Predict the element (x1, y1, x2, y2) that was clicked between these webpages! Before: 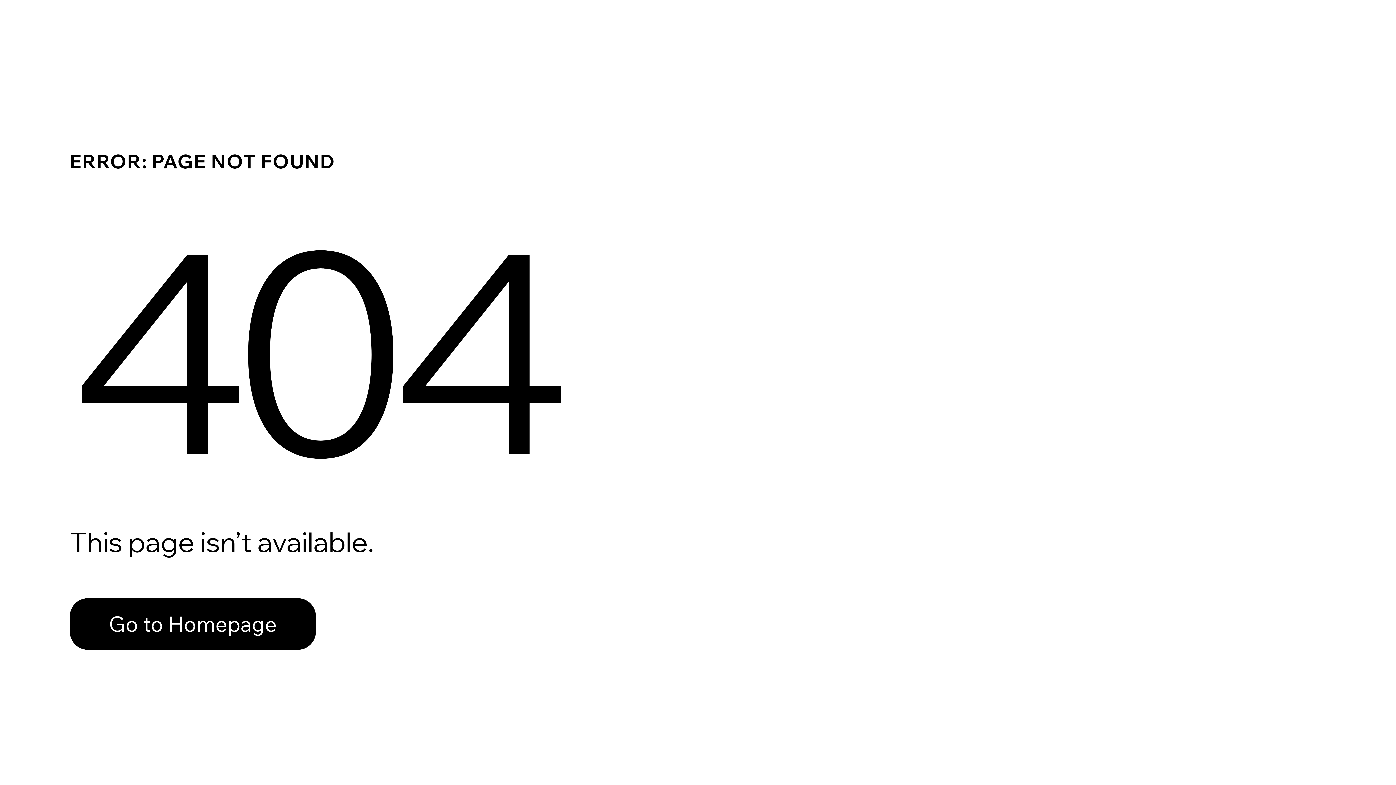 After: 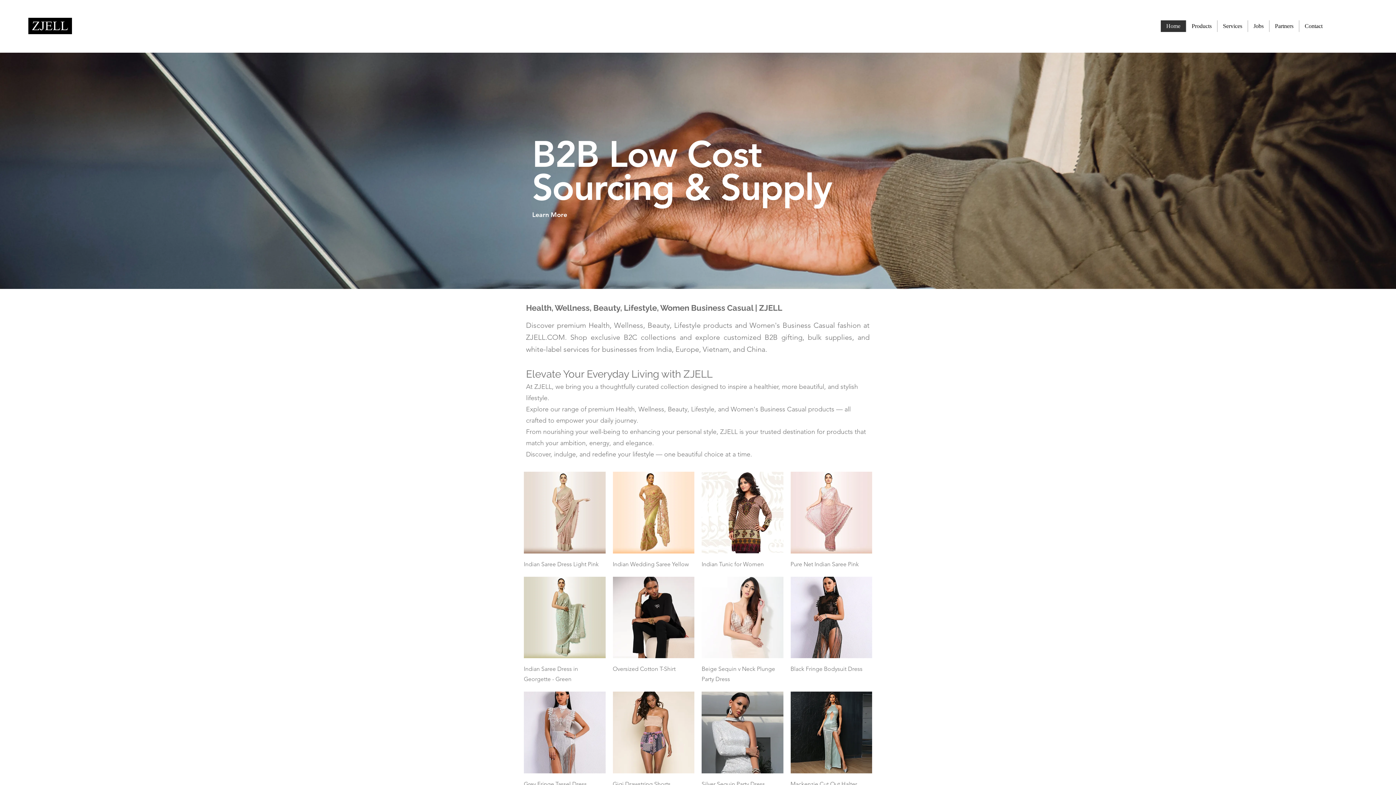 Action: bbox: (69, 582, 768, 659) label: Go to Homepage